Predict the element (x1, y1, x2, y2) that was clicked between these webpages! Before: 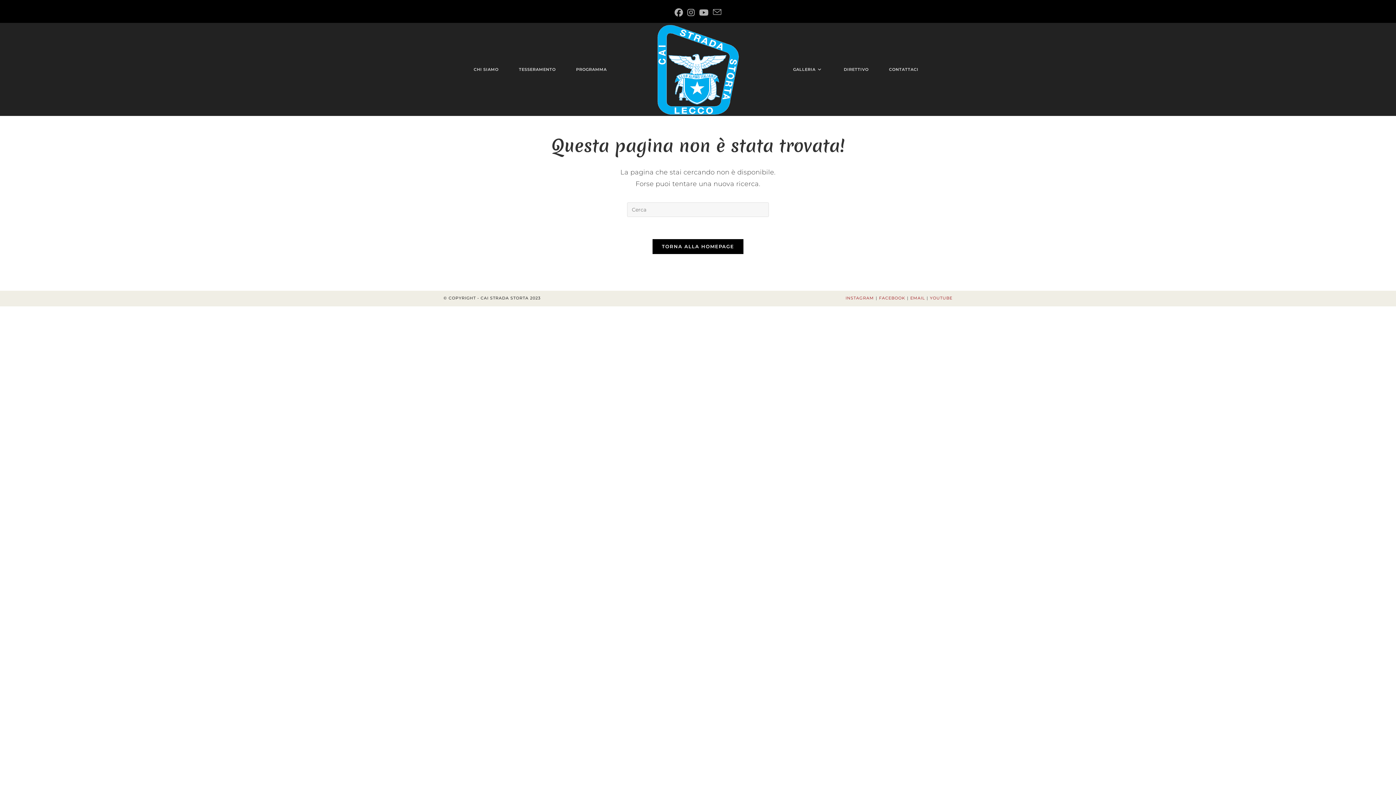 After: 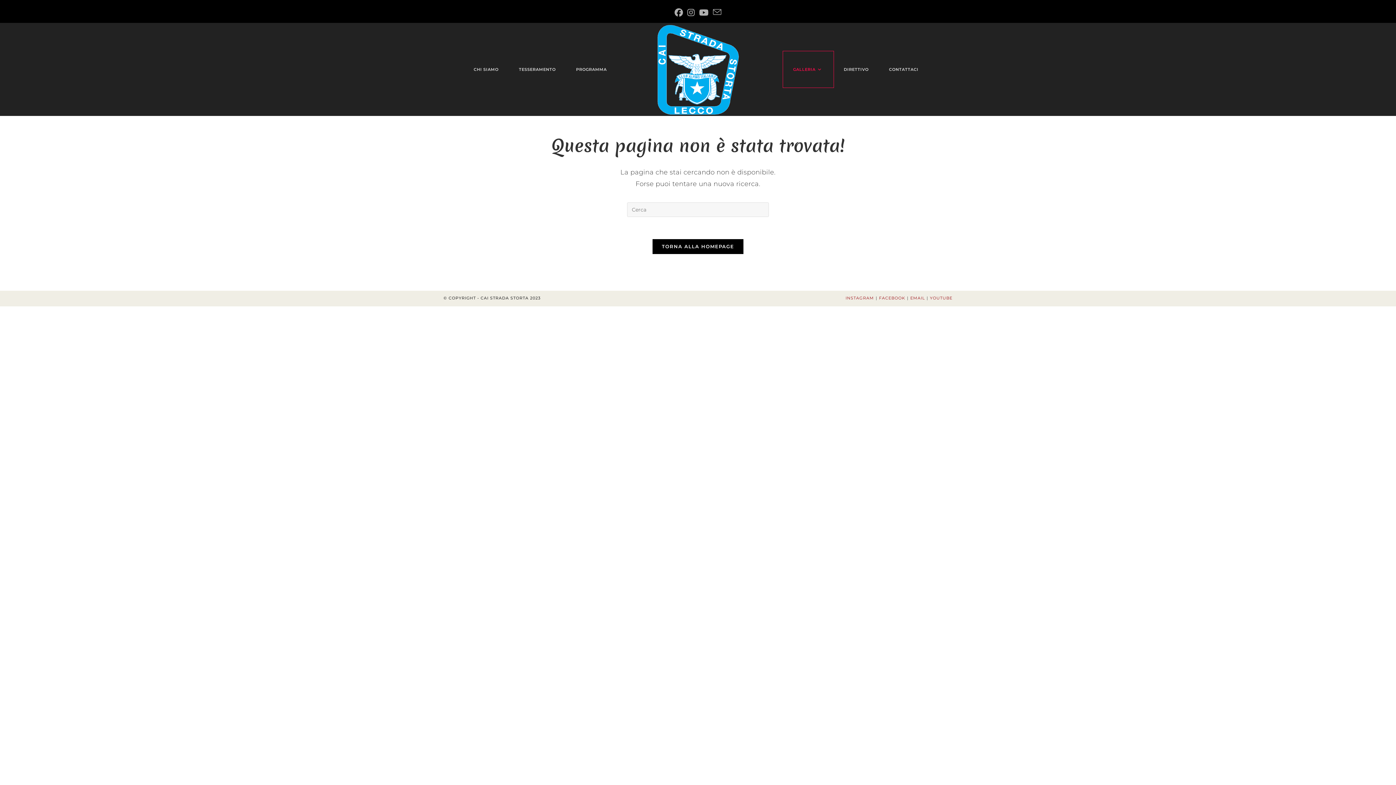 Action: bbox: (783, 51, 833, 87) label: GALLERIA